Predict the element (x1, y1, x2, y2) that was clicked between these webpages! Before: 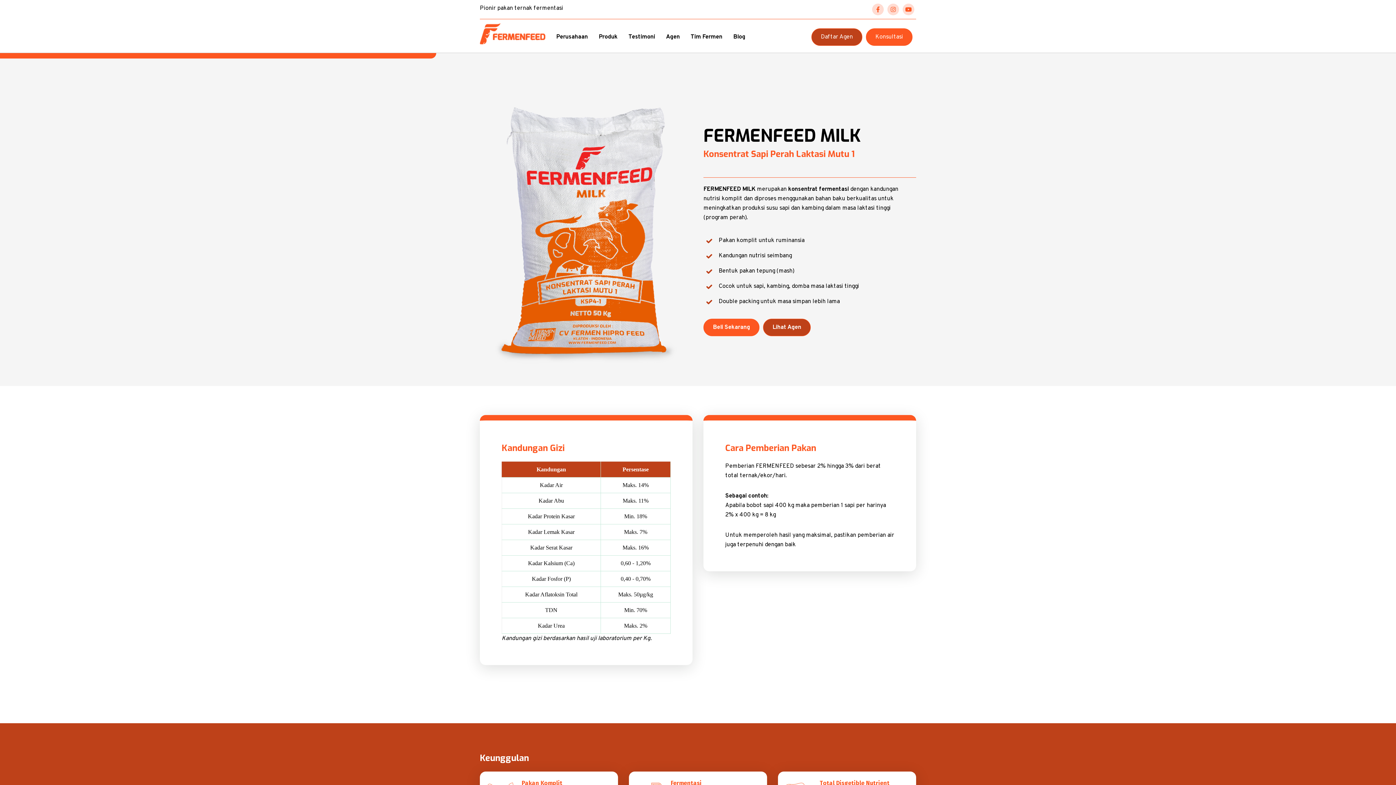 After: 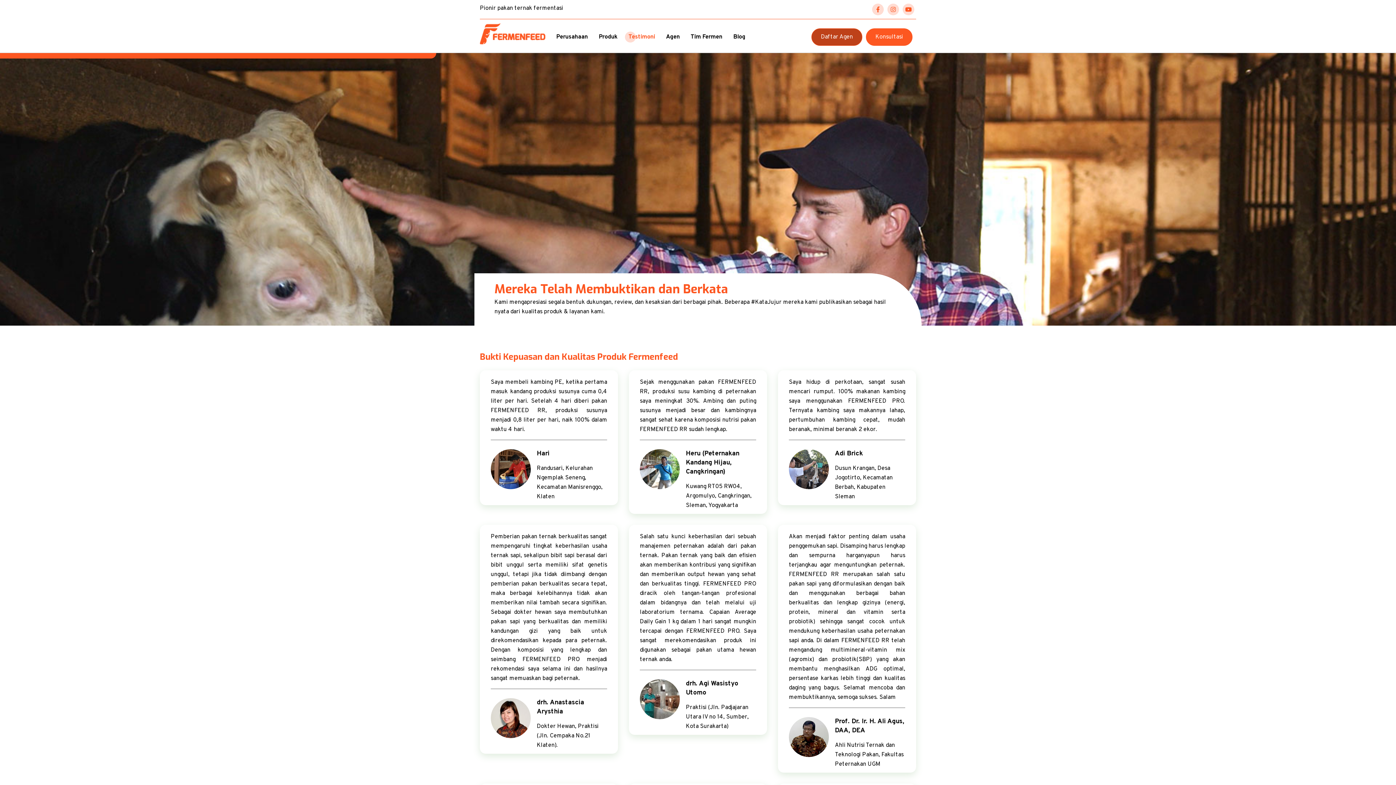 Action: label: Testimoni bbox: (625, 30, 658, 44)